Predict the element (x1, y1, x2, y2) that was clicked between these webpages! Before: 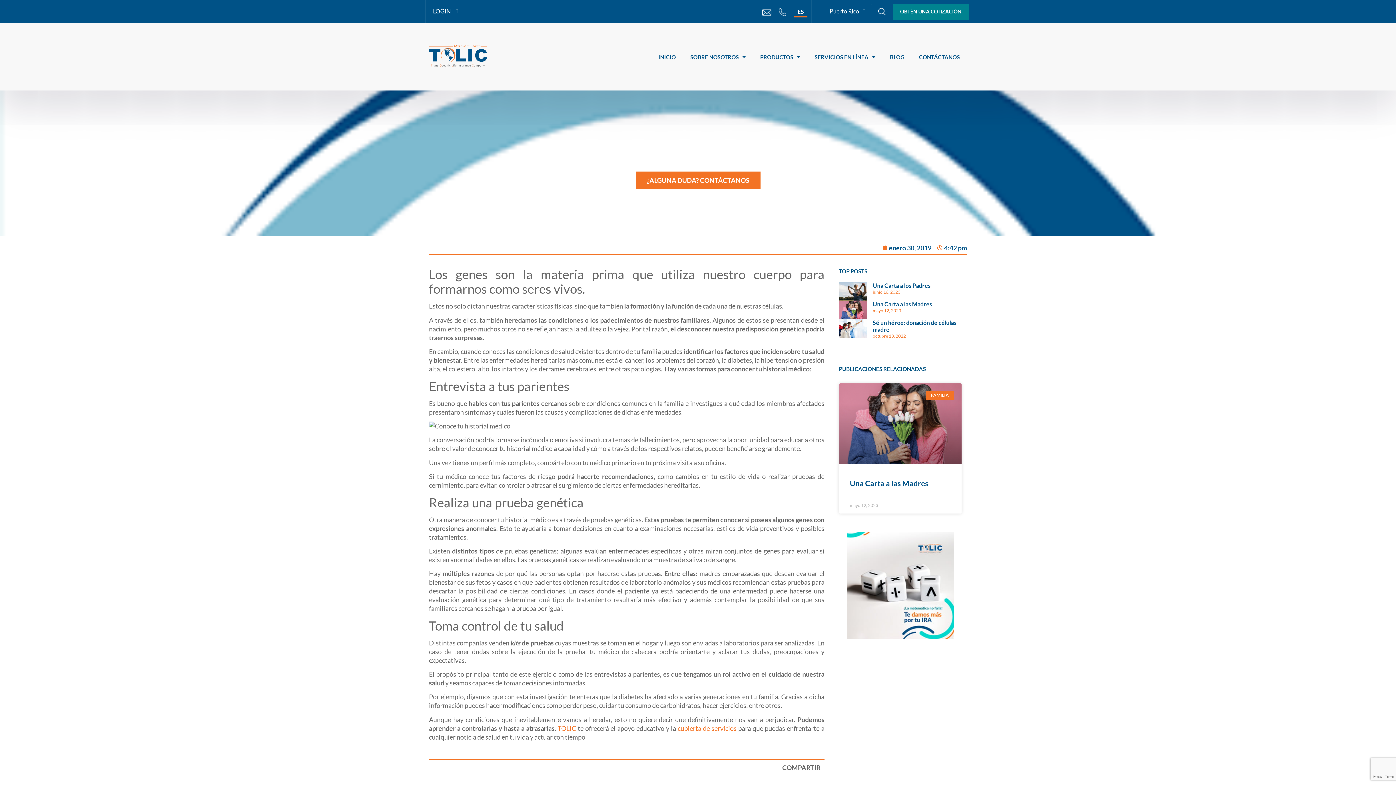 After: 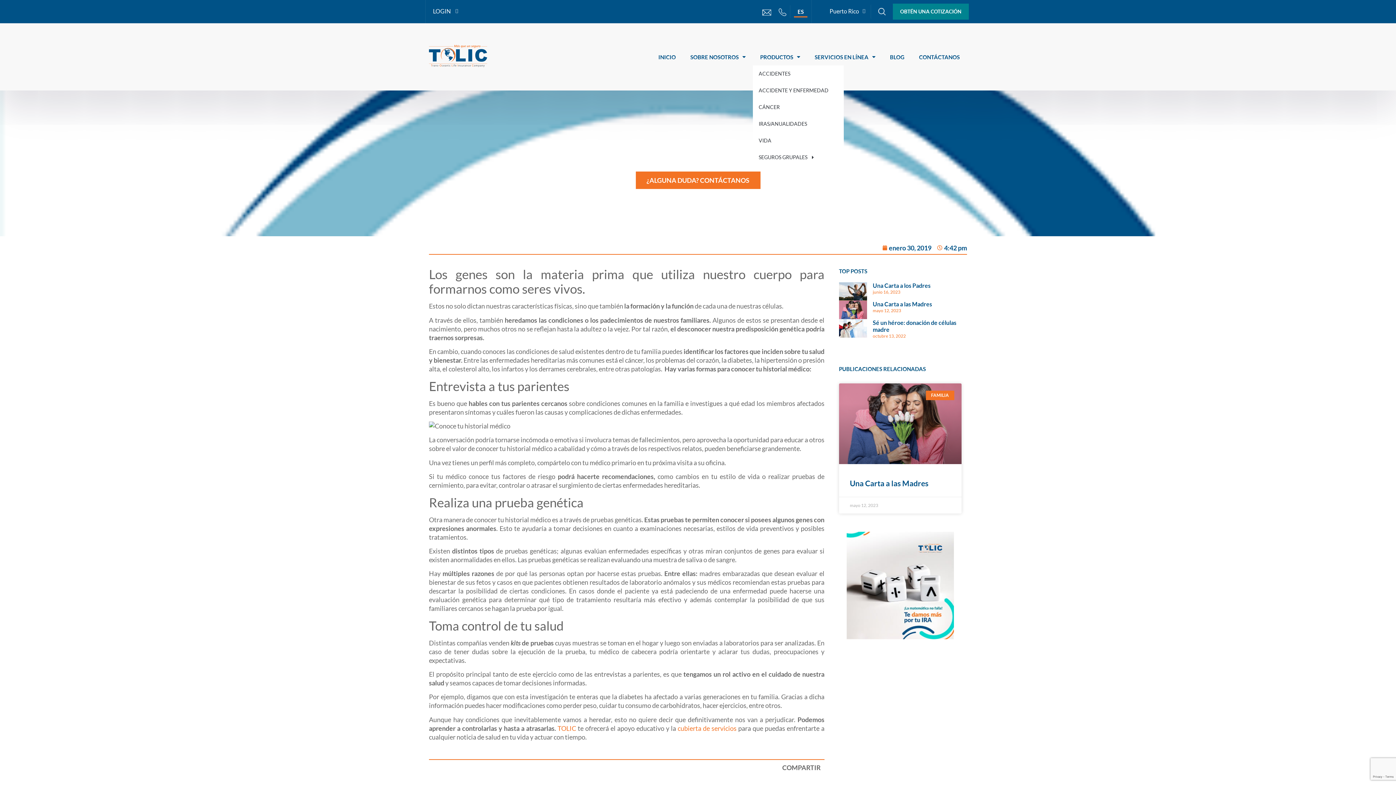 Action: label: PRODUCTOS bbox: (753, 48, 807, 65)